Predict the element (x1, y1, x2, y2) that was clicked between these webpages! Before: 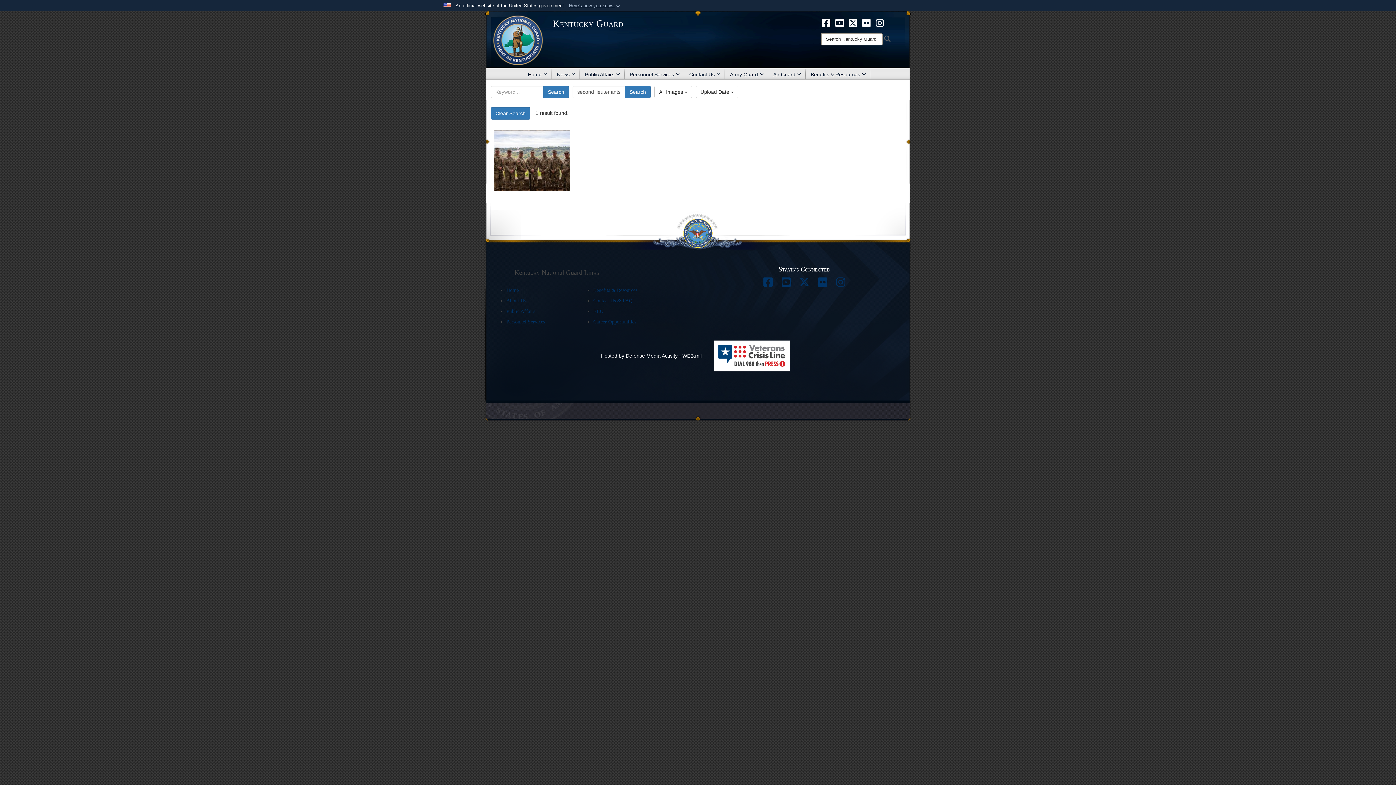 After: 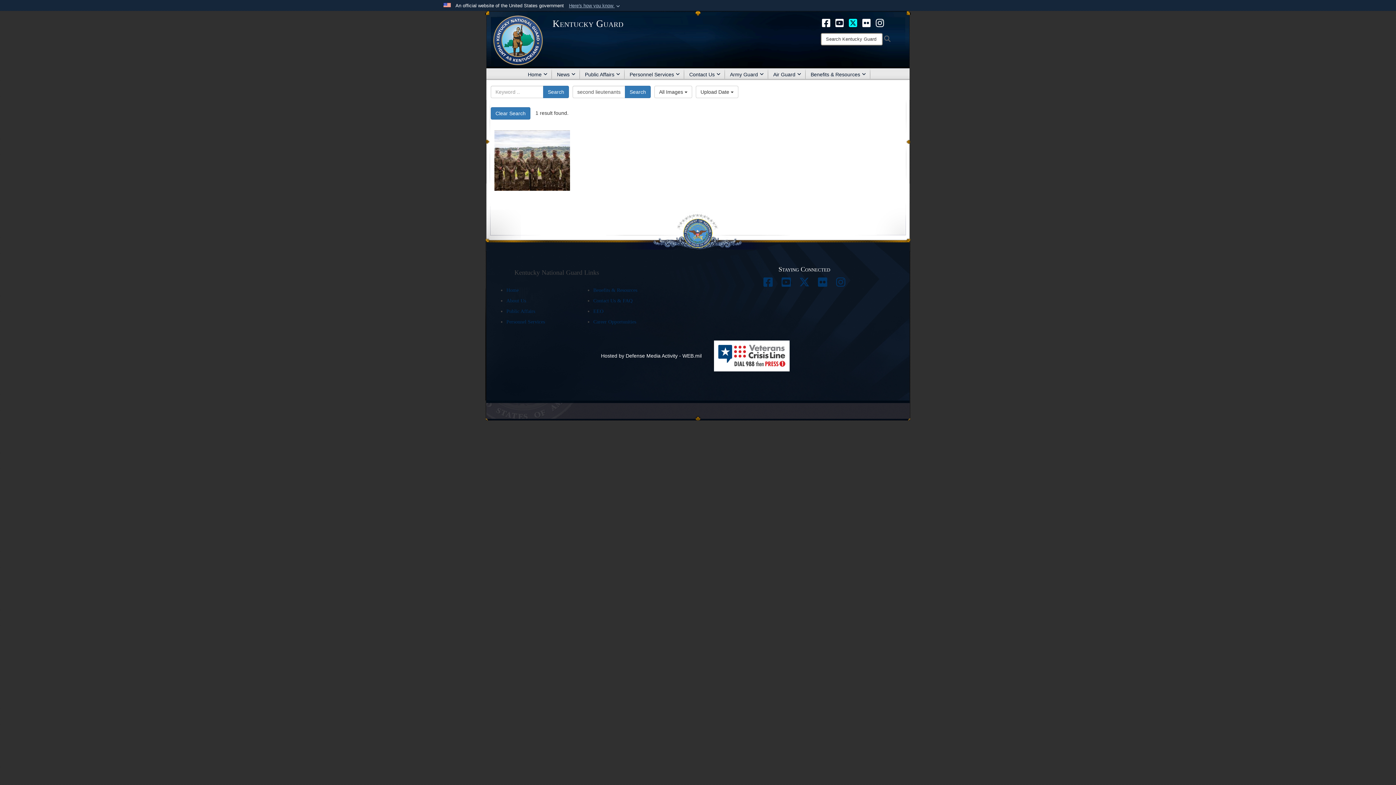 Action: bbox: (849, 19, 857, 25) label:  opens in a new window